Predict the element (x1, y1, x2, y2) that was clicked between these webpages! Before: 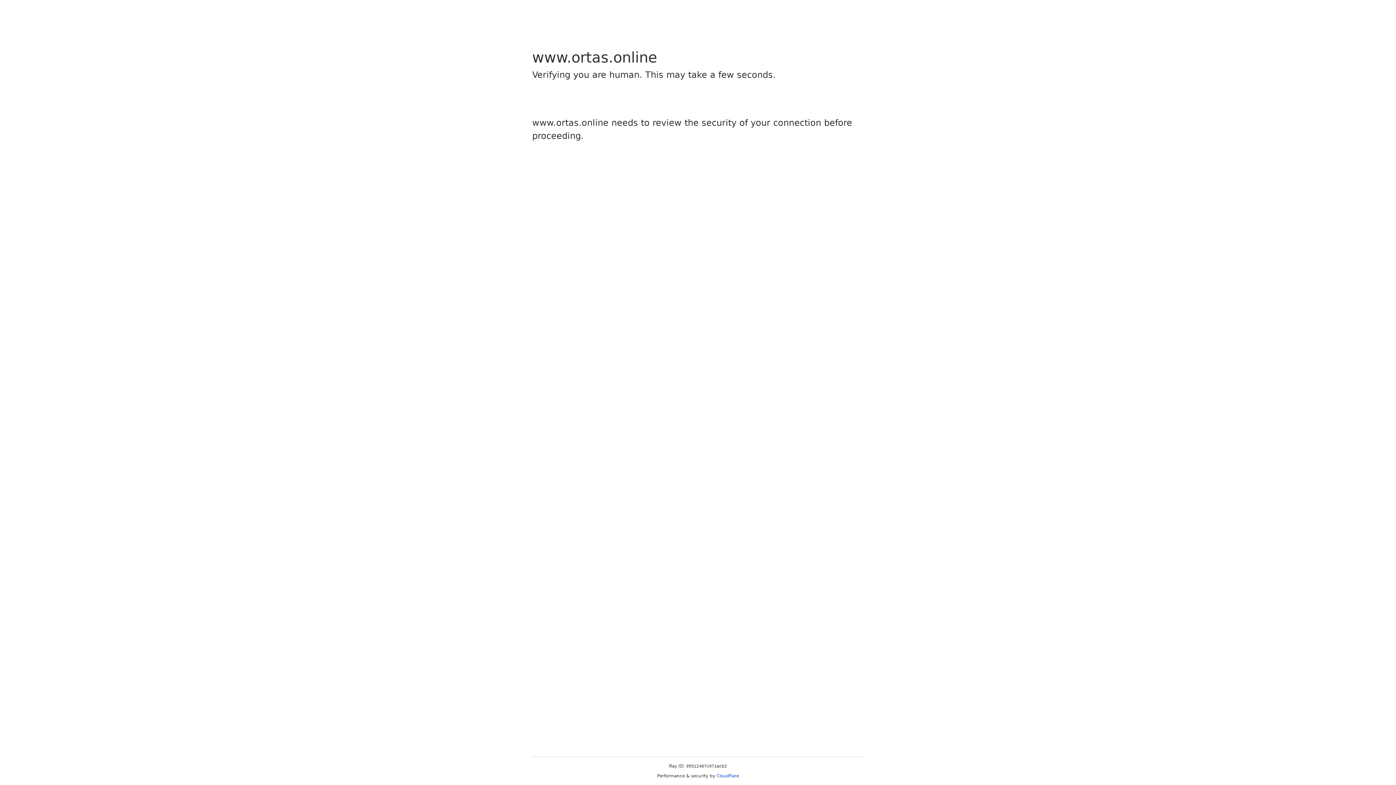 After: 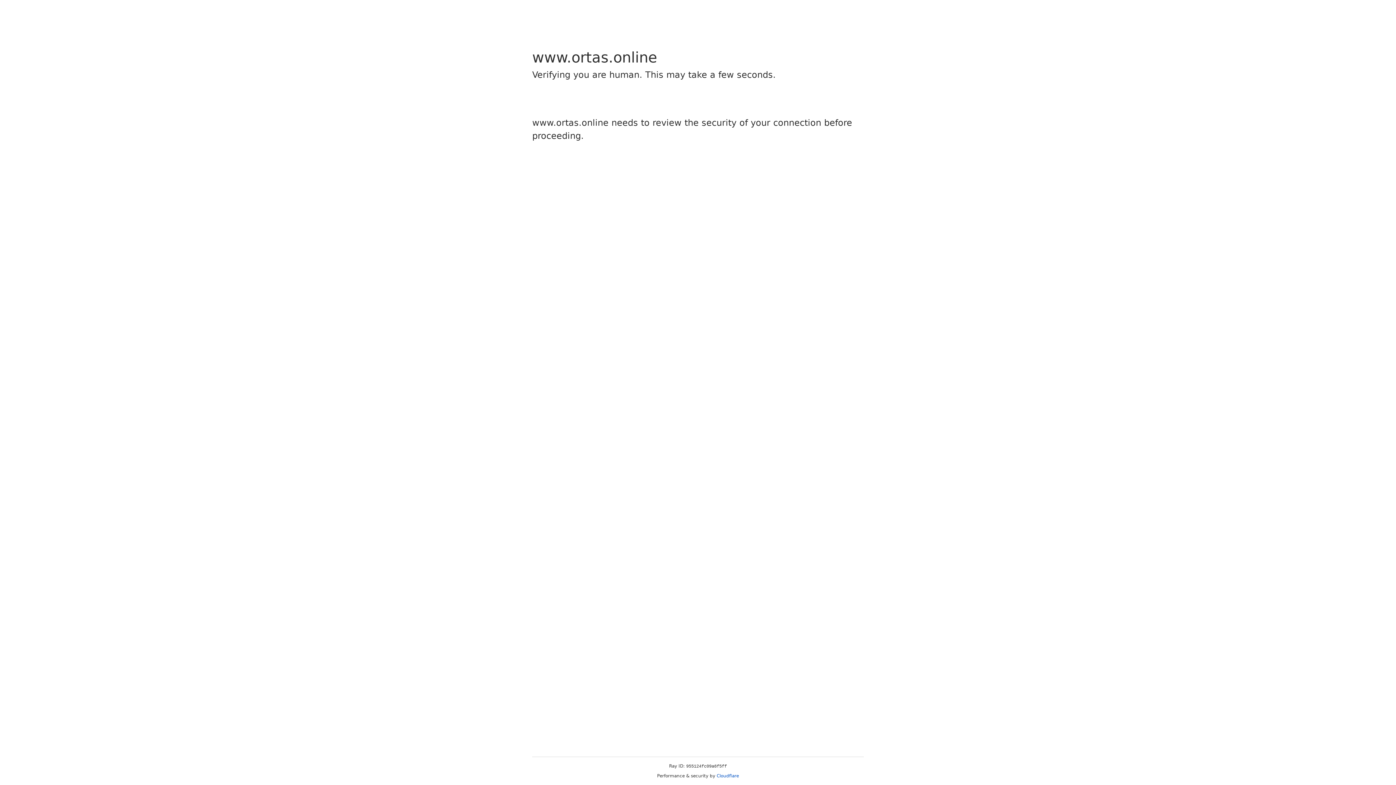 Action: bbox: (716, 773, 739, 778) label: Cloudflare